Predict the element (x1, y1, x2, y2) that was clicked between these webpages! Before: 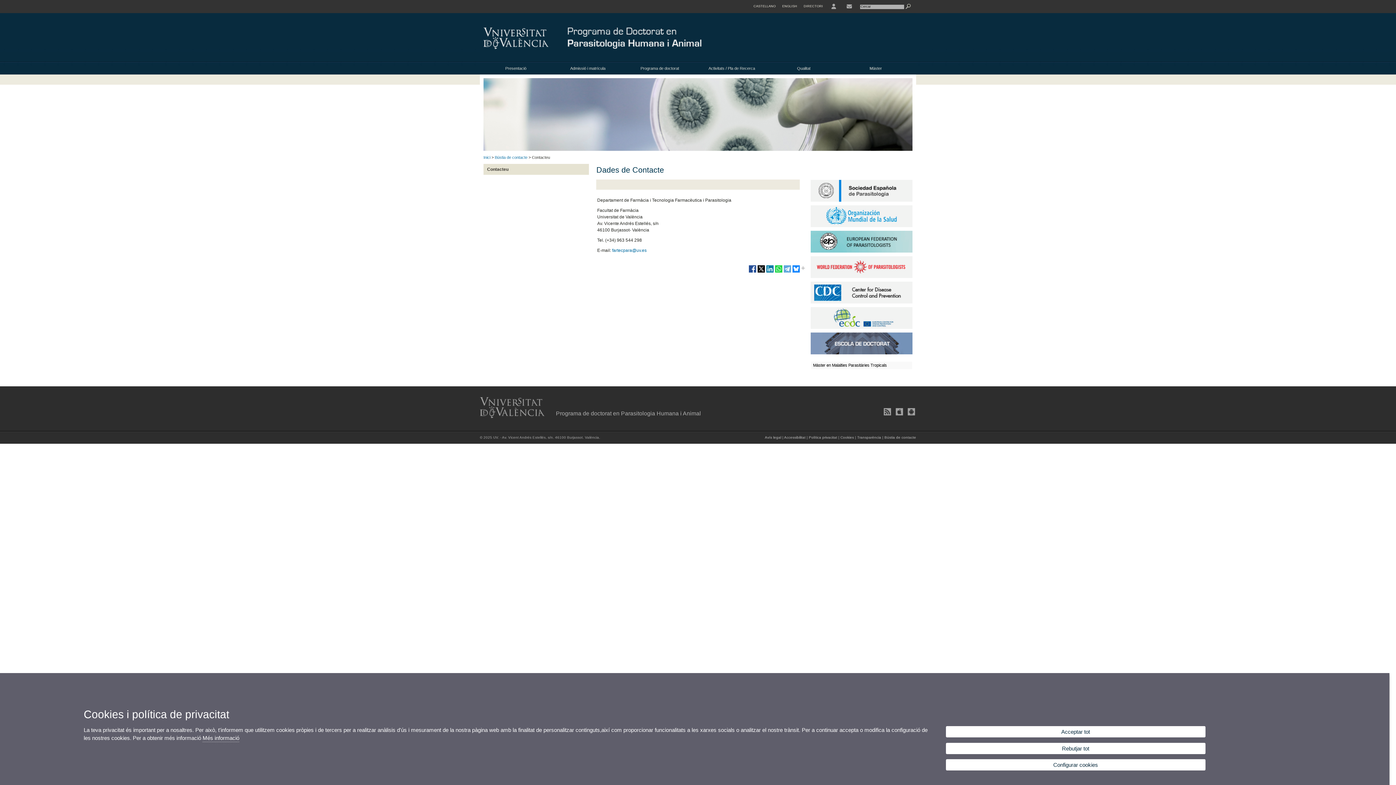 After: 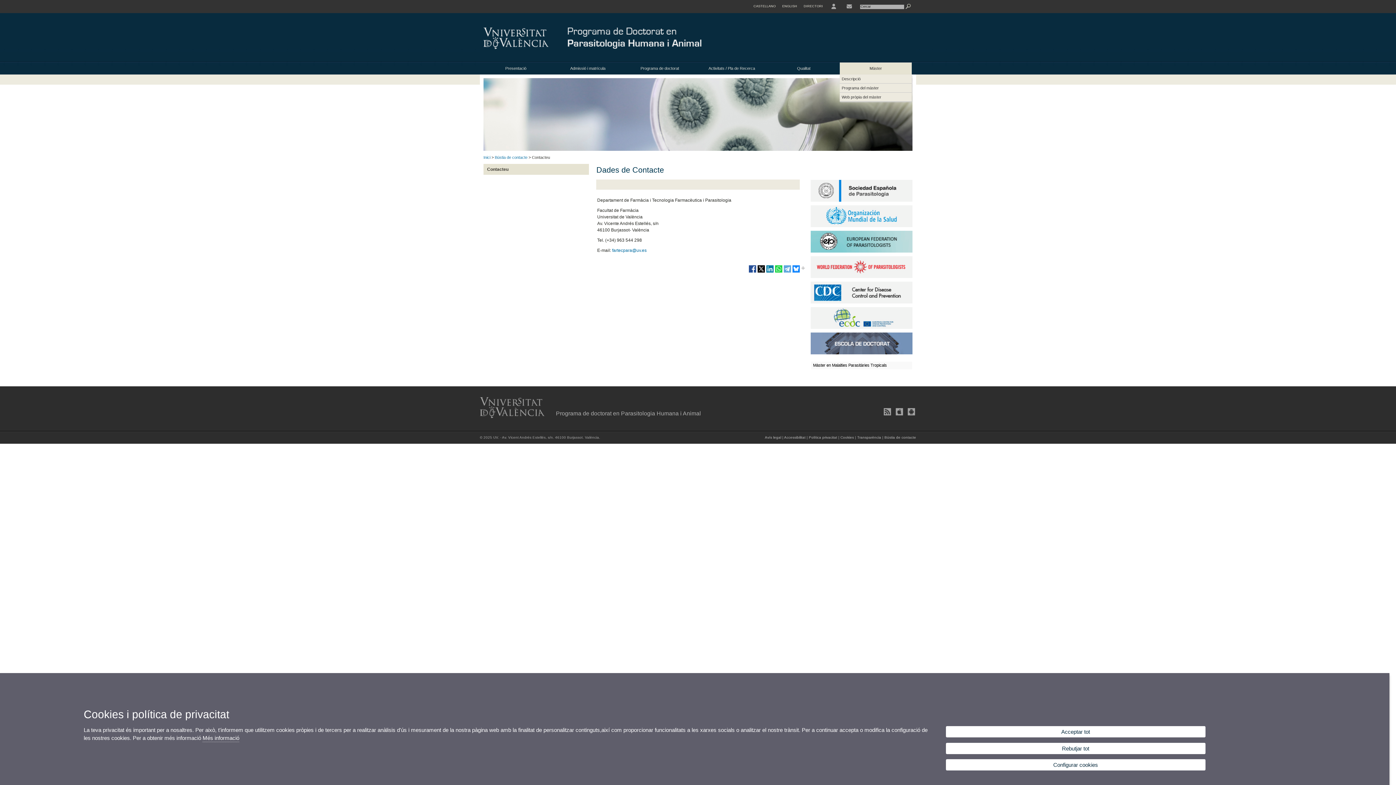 Action: bbox: (840, 62, 912, 74) label: Màster